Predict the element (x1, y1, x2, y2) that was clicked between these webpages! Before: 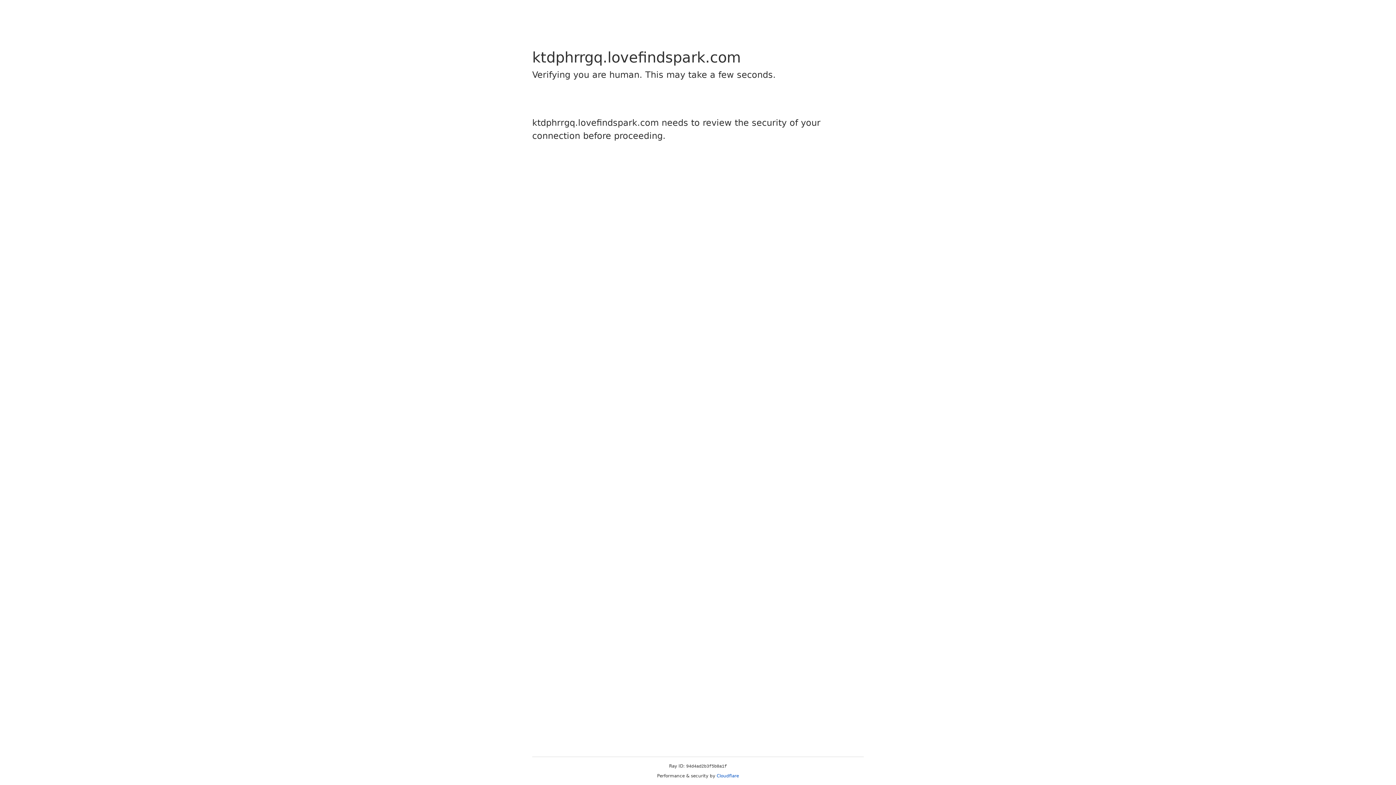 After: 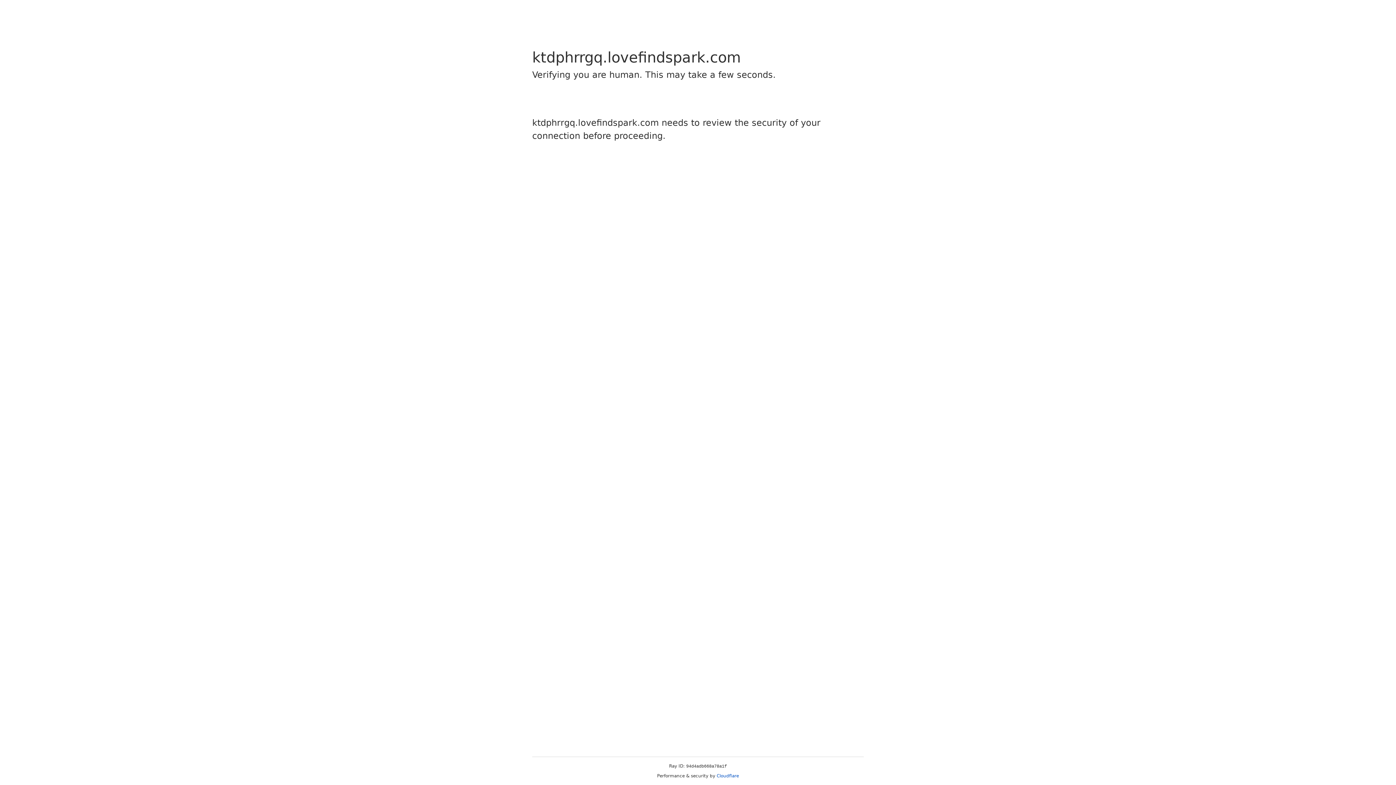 Action: label: Cloudflare bbox: (716, 773, 739, 778)